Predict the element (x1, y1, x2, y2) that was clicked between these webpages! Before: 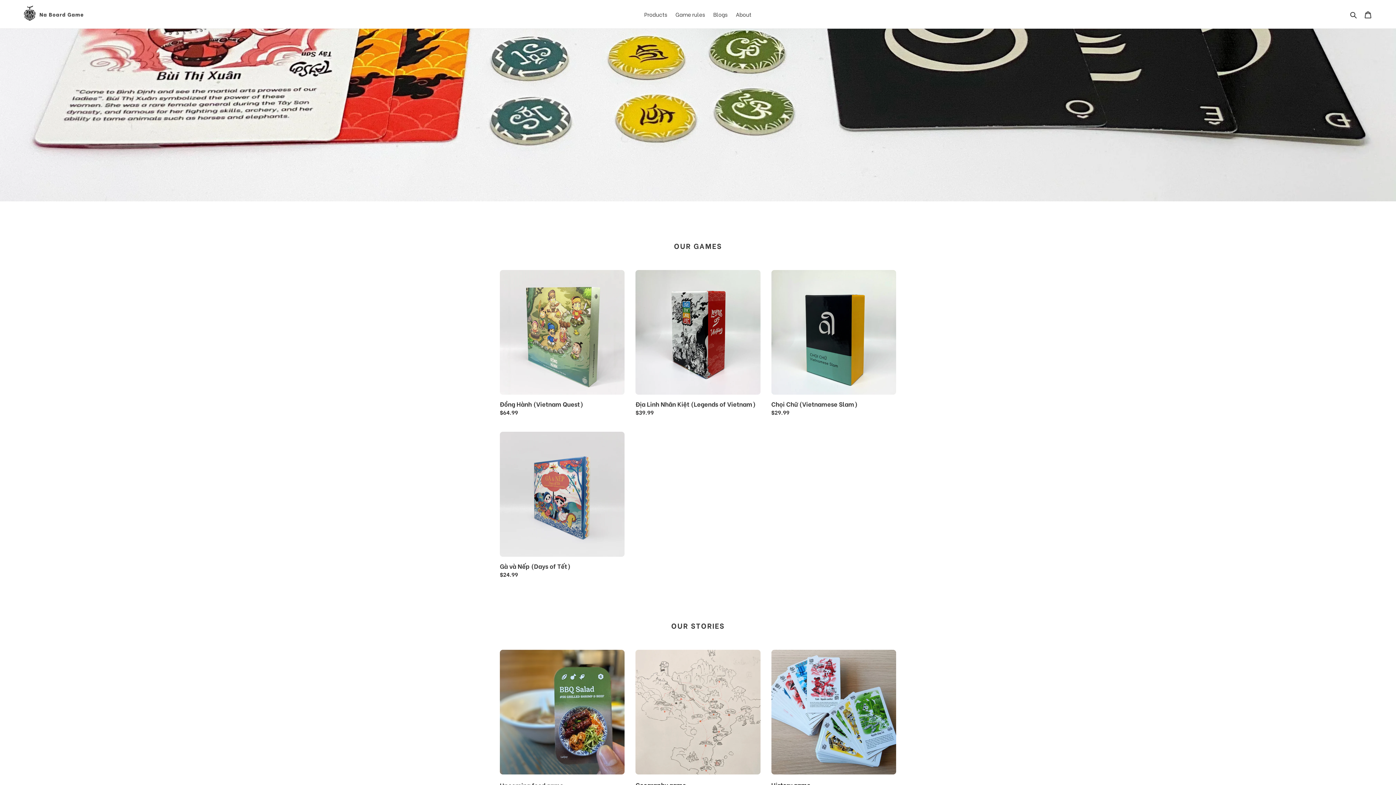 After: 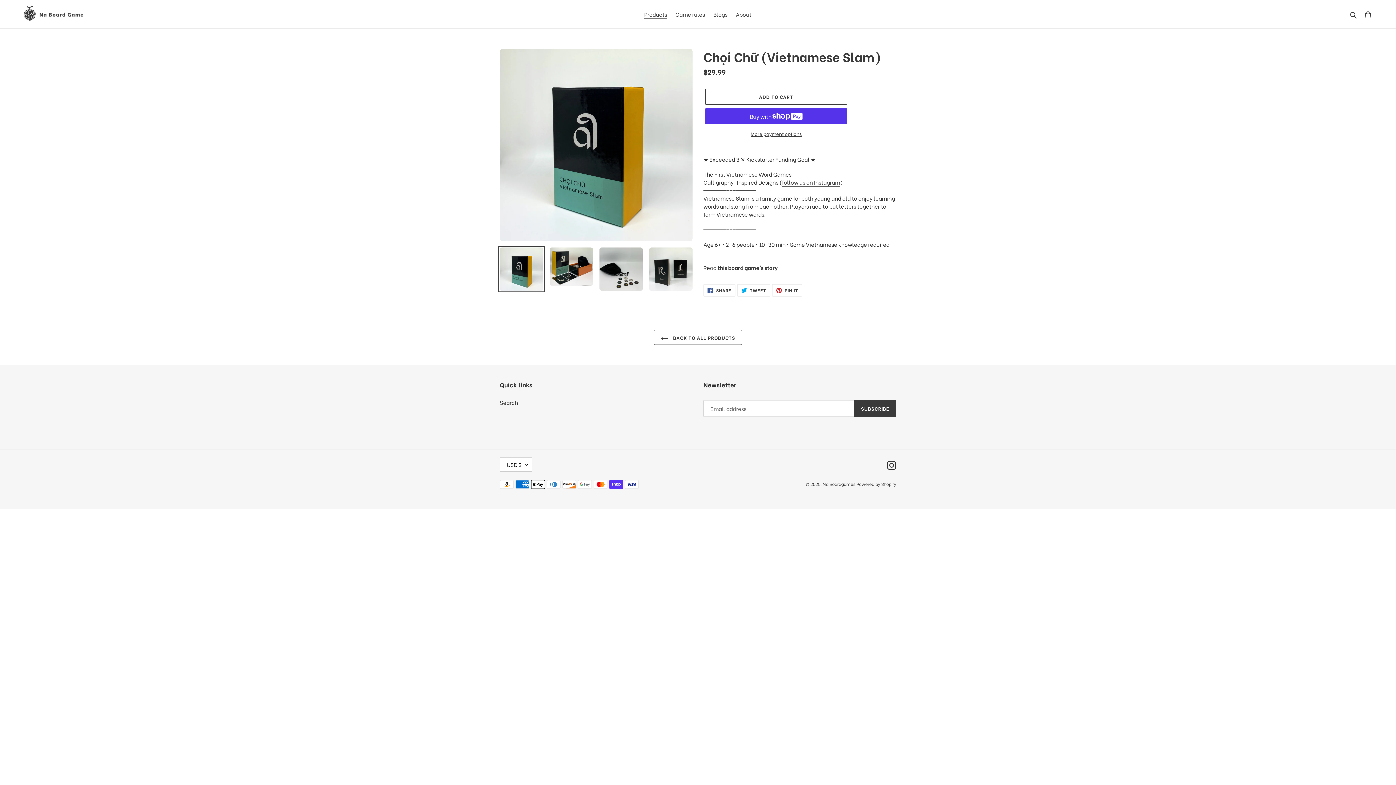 Action: label: Chọi Chữ (Vietnamese Slam) bbox: (771, 270, 896, 419)